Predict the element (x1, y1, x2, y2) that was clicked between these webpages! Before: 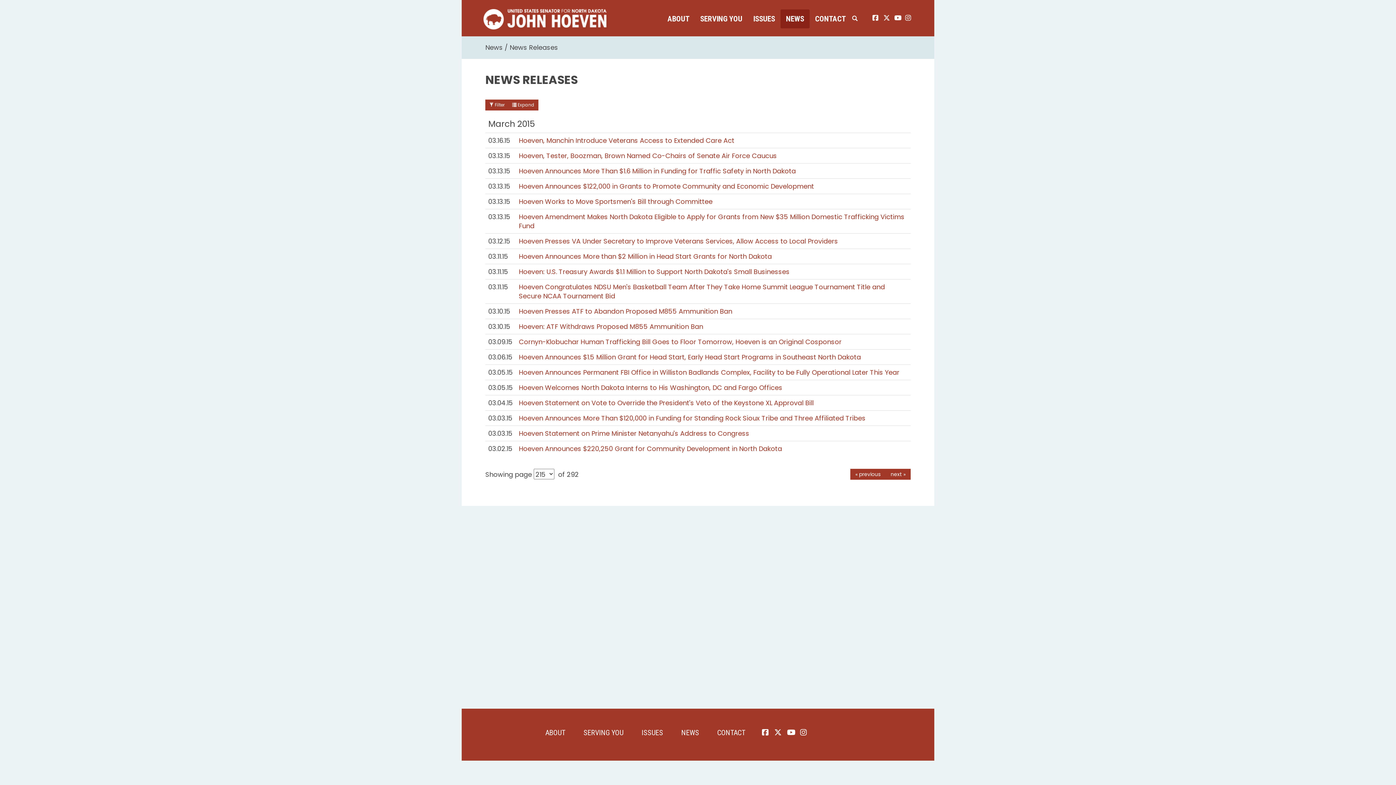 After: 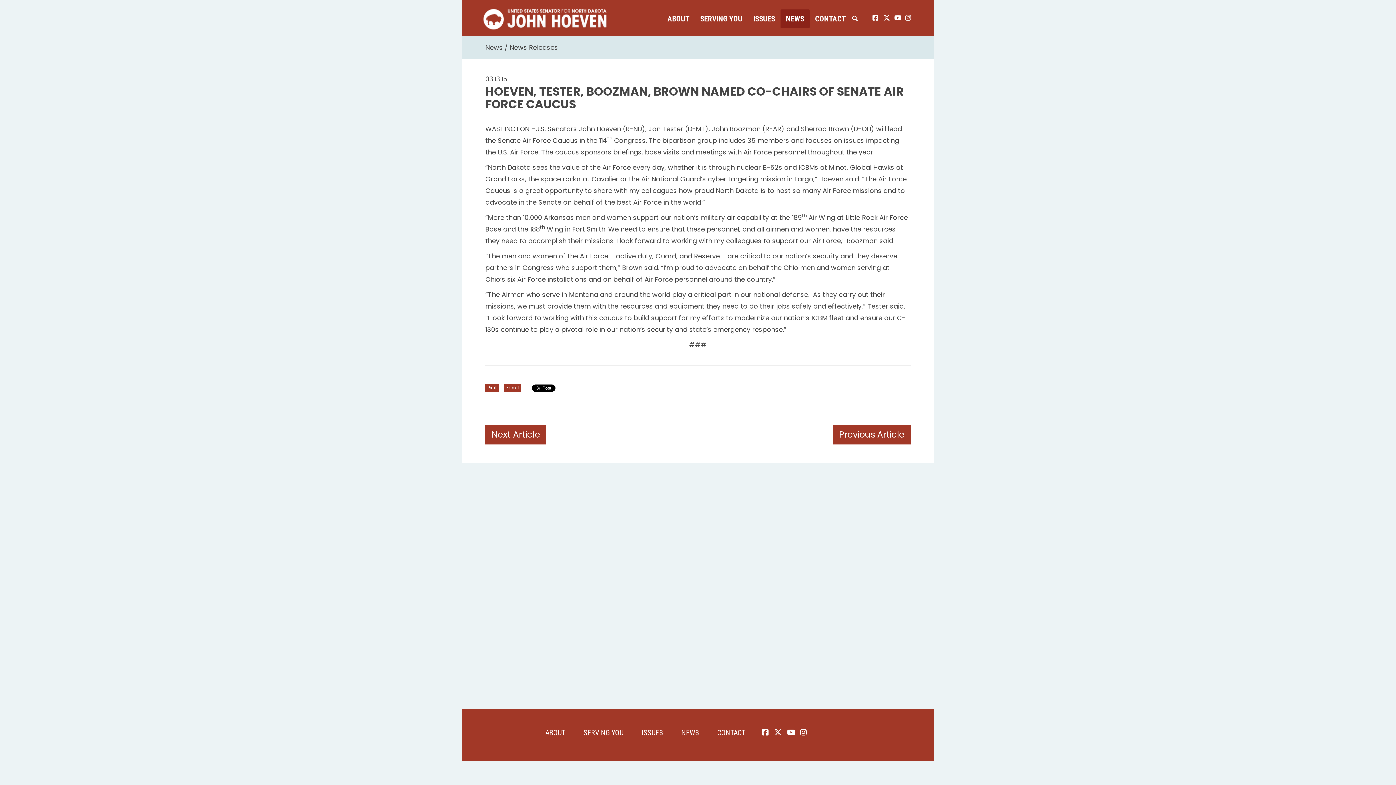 Action: label: Hoeven, Tester, Boozman, Brown Named Co-Chairs of Senate Air Force Caucus bbox: (518, 151, 777, 160)